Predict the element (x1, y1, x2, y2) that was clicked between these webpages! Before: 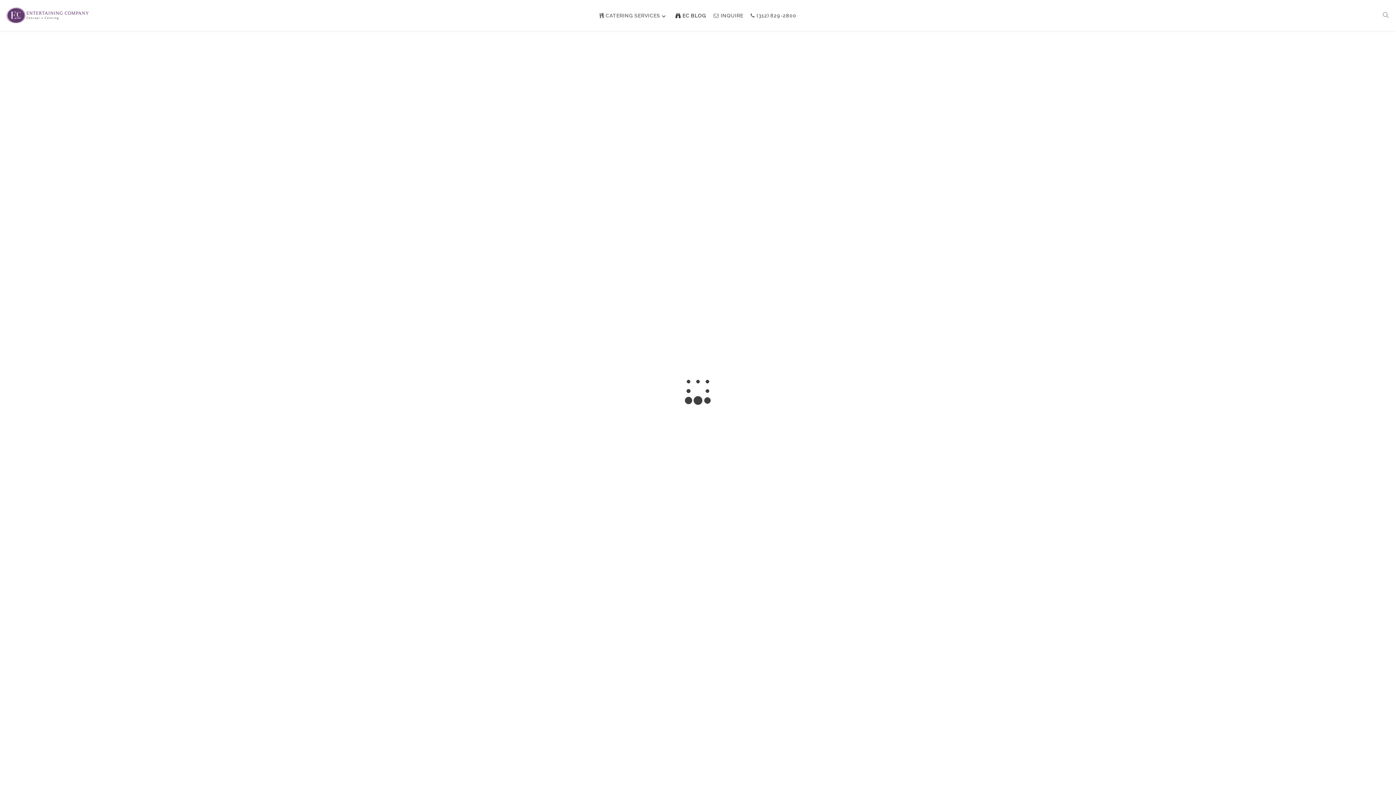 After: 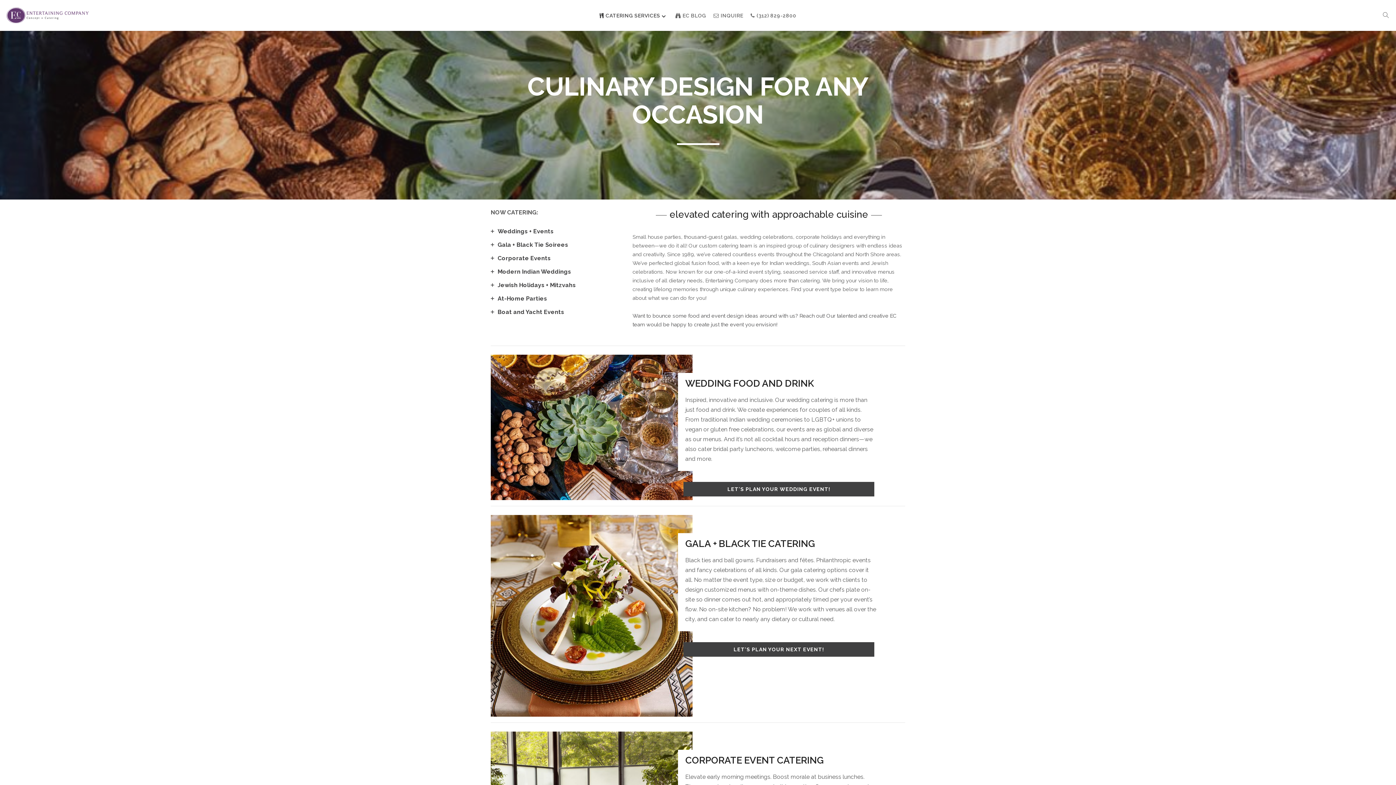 Action: bbox: (596, 10, 671, 30) label: CATERING SERVICES